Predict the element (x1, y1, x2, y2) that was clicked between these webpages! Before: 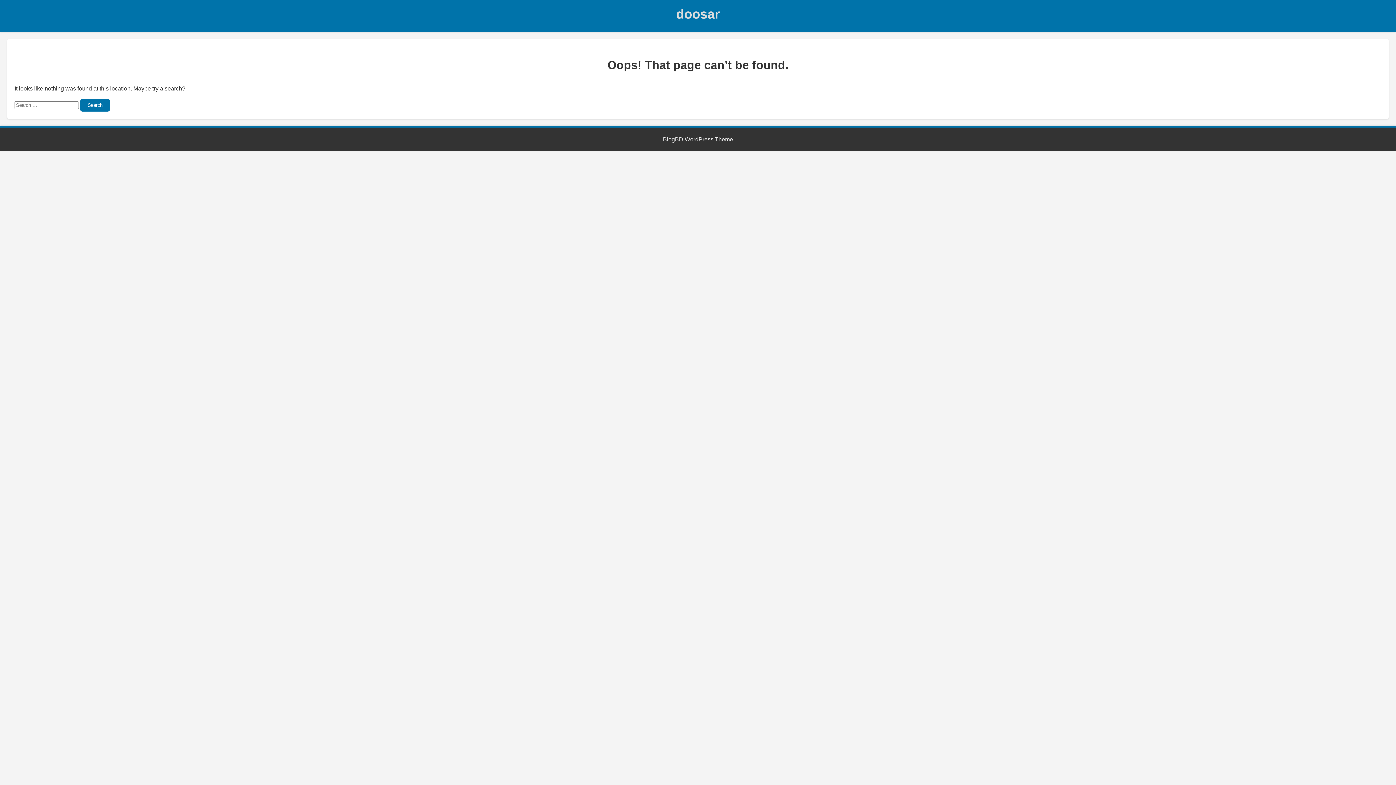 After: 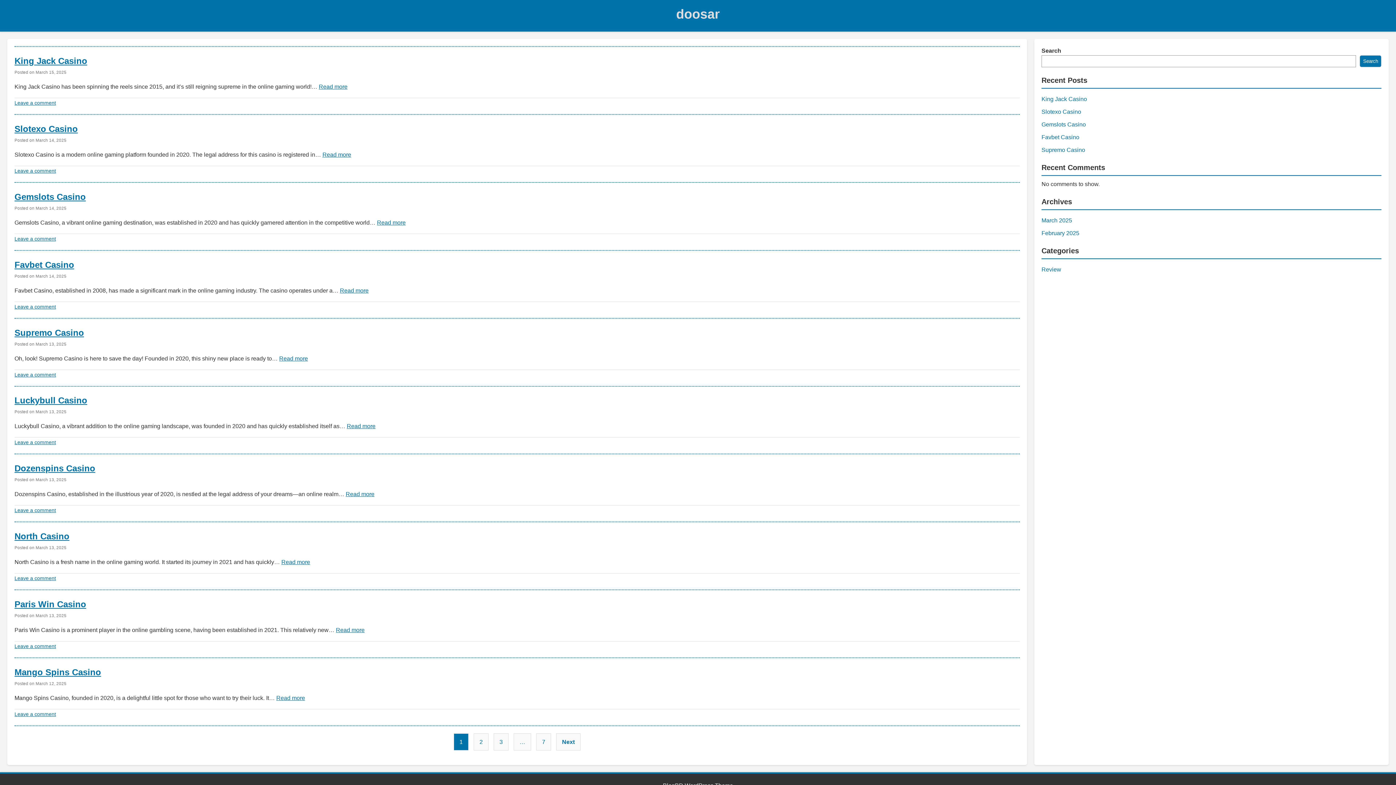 Action: bbox: (676, 6, 720, 21) label: doosar